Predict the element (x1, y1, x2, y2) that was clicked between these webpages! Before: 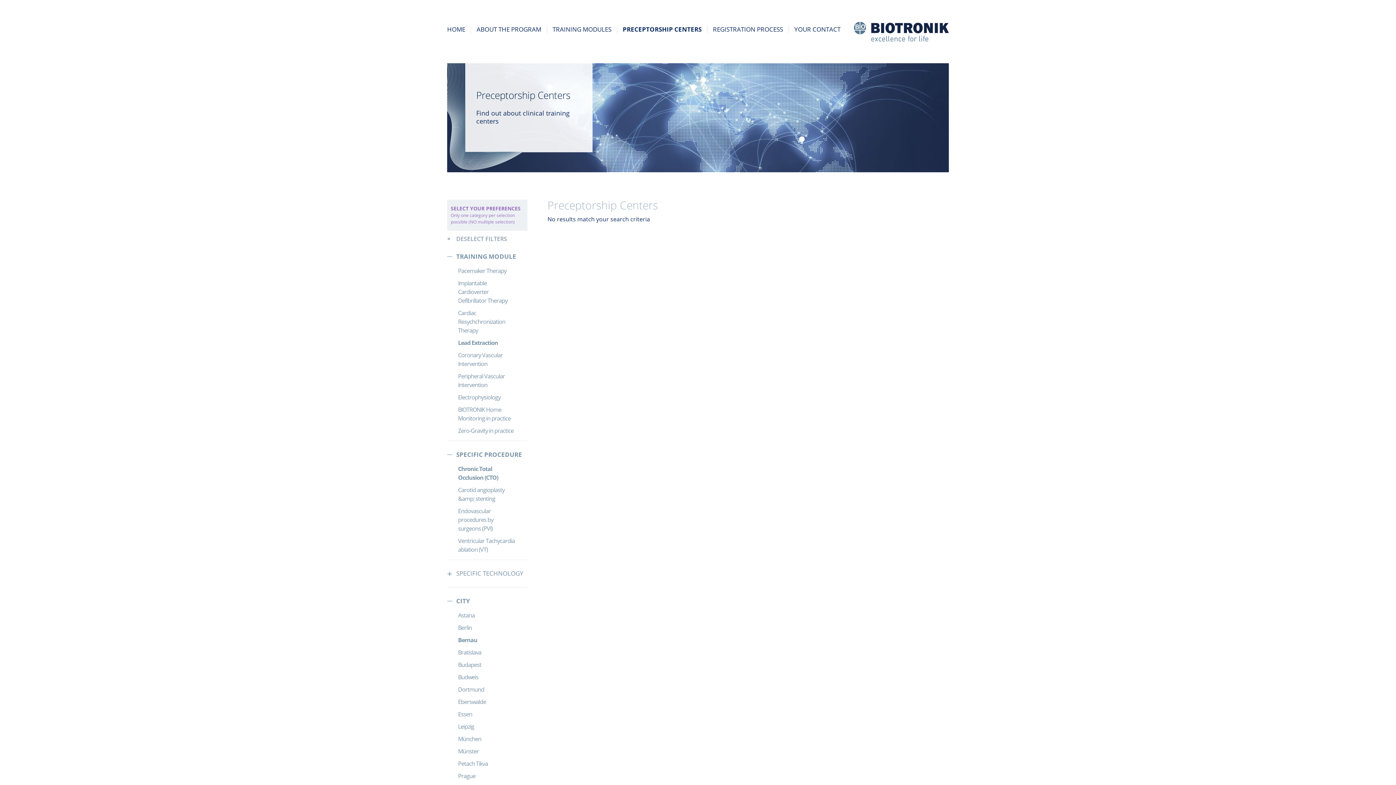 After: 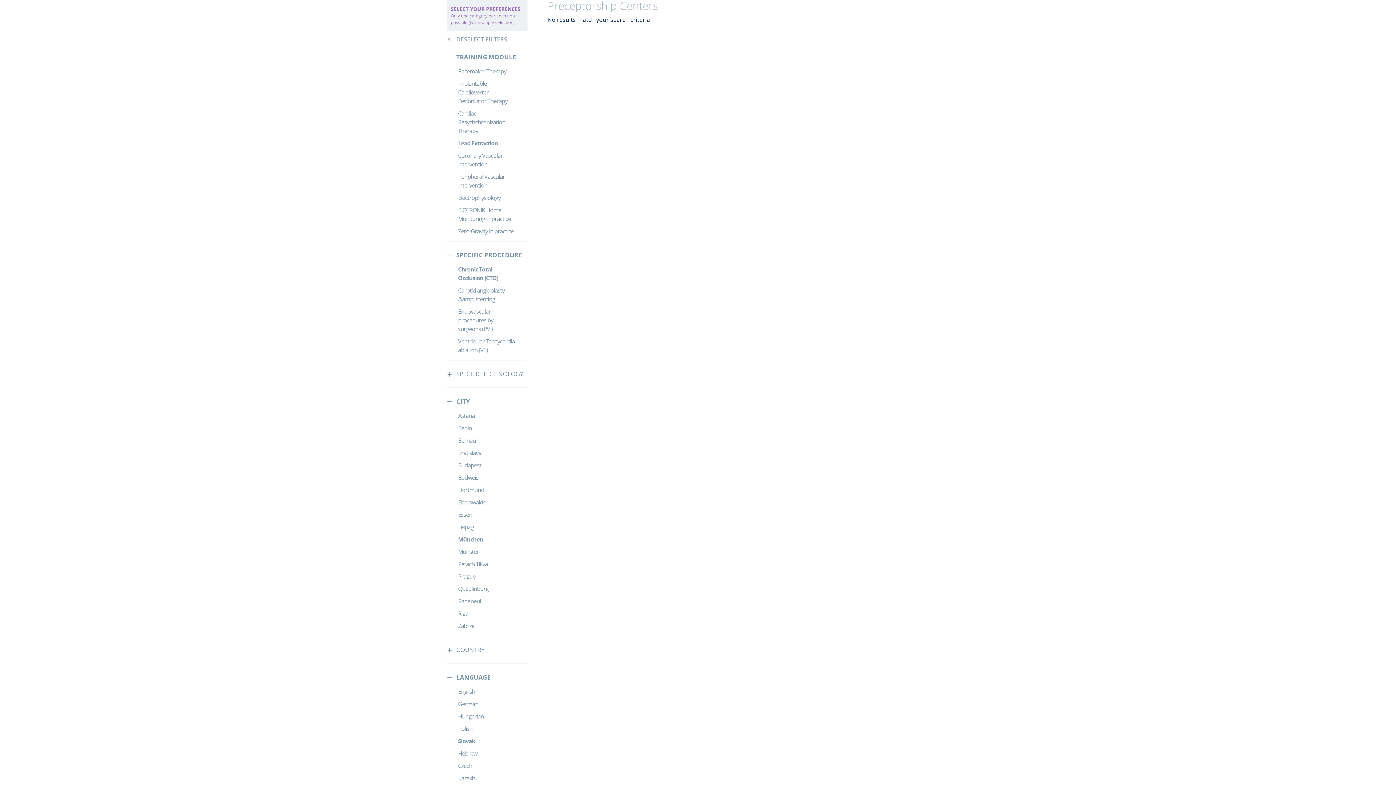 Action: bbox: (458, 733, 516, 745) label: München